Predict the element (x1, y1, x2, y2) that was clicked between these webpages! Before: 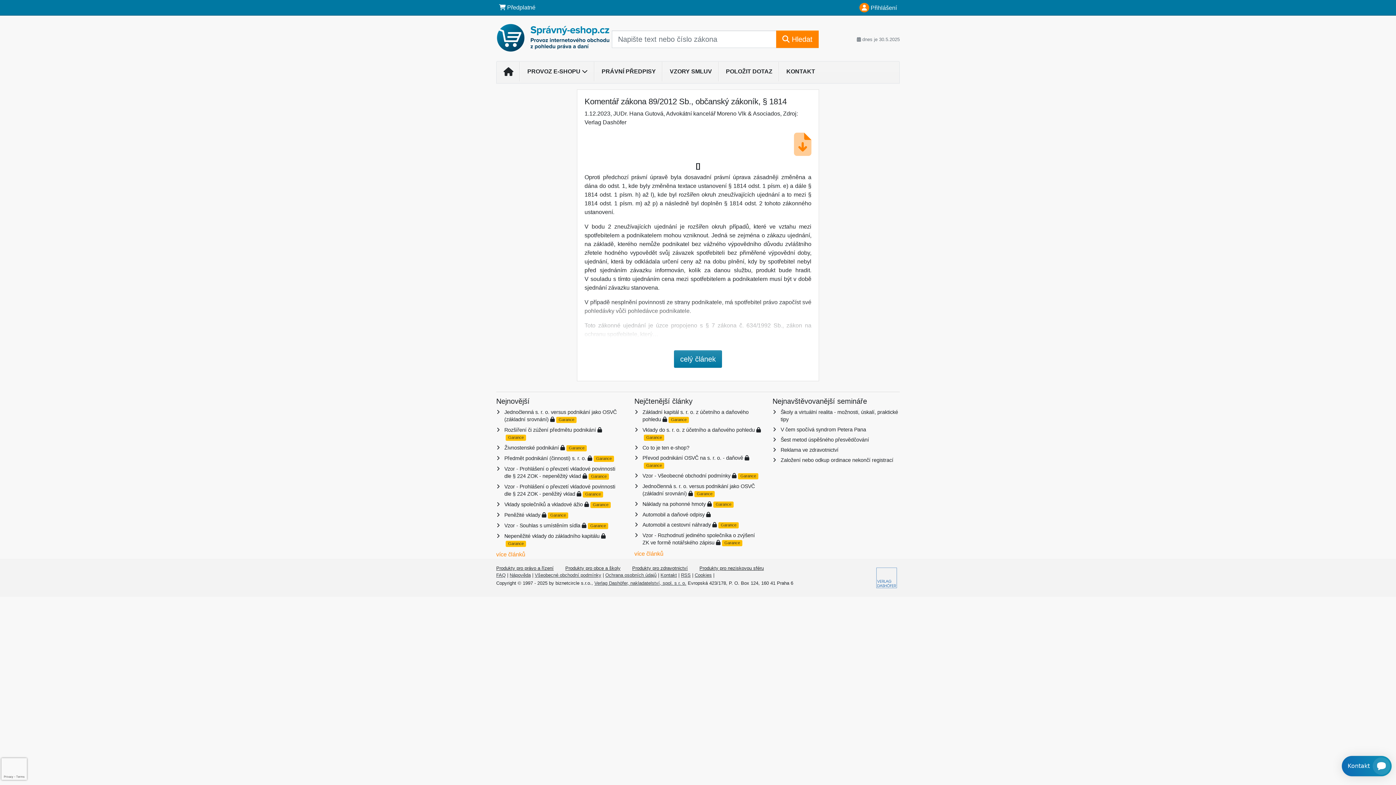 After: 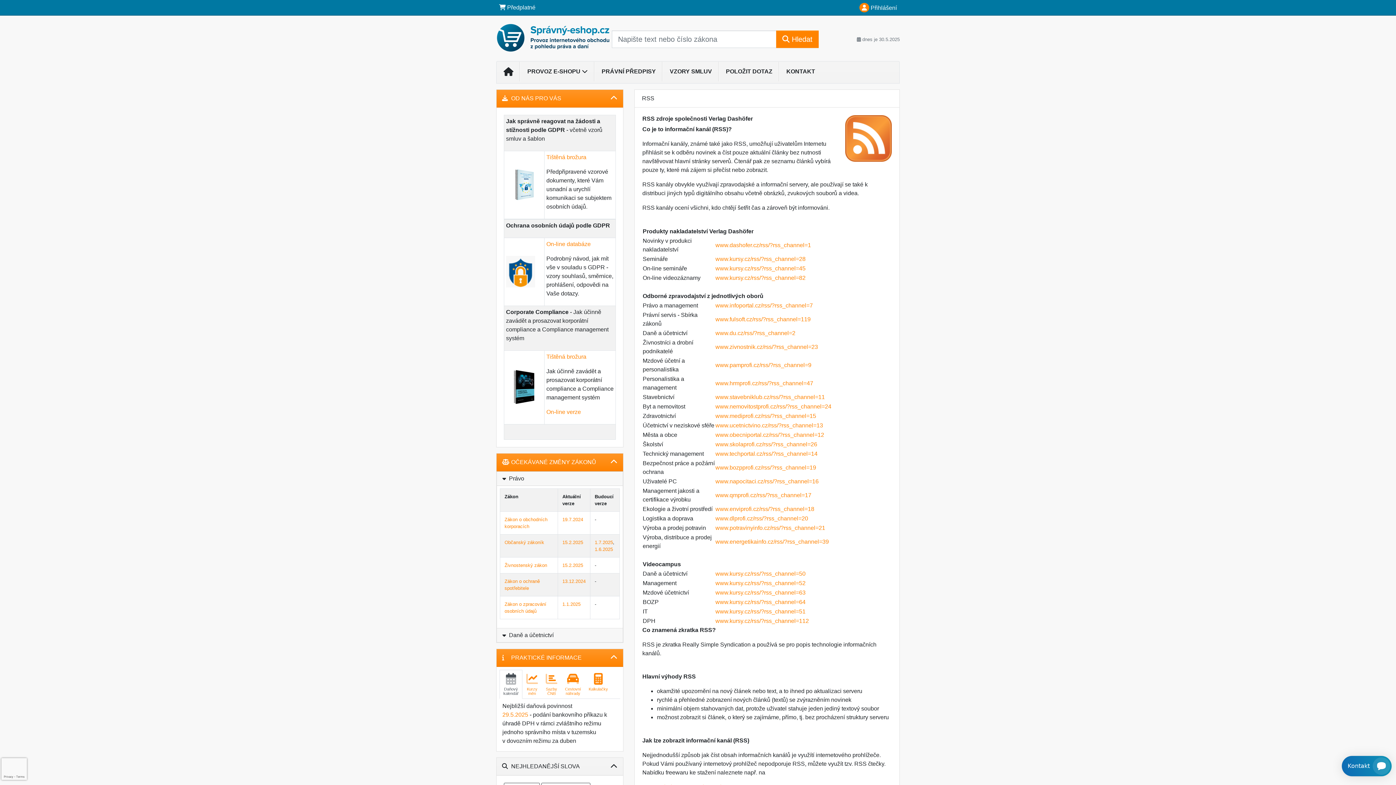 Action: label: RSS bbox: (681, 572, 690, 578)